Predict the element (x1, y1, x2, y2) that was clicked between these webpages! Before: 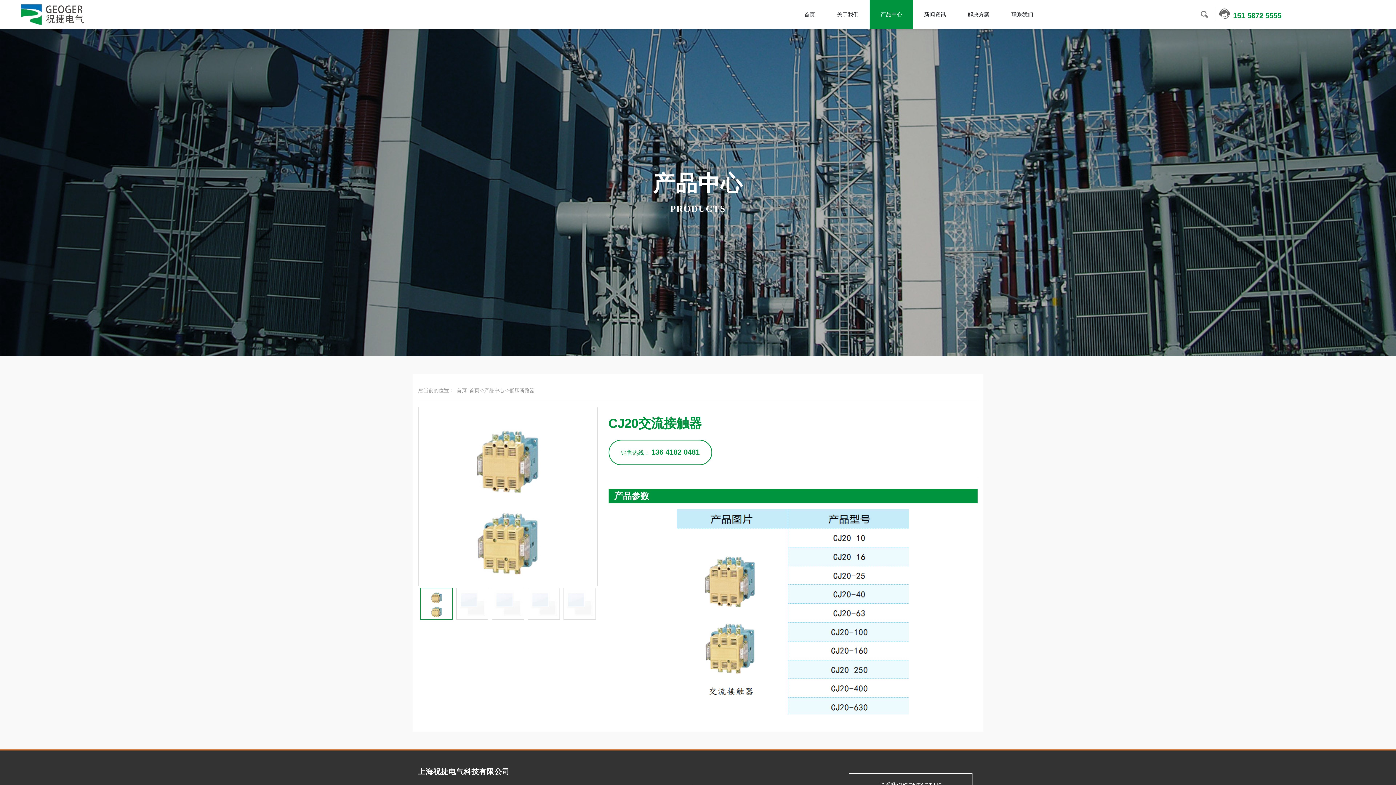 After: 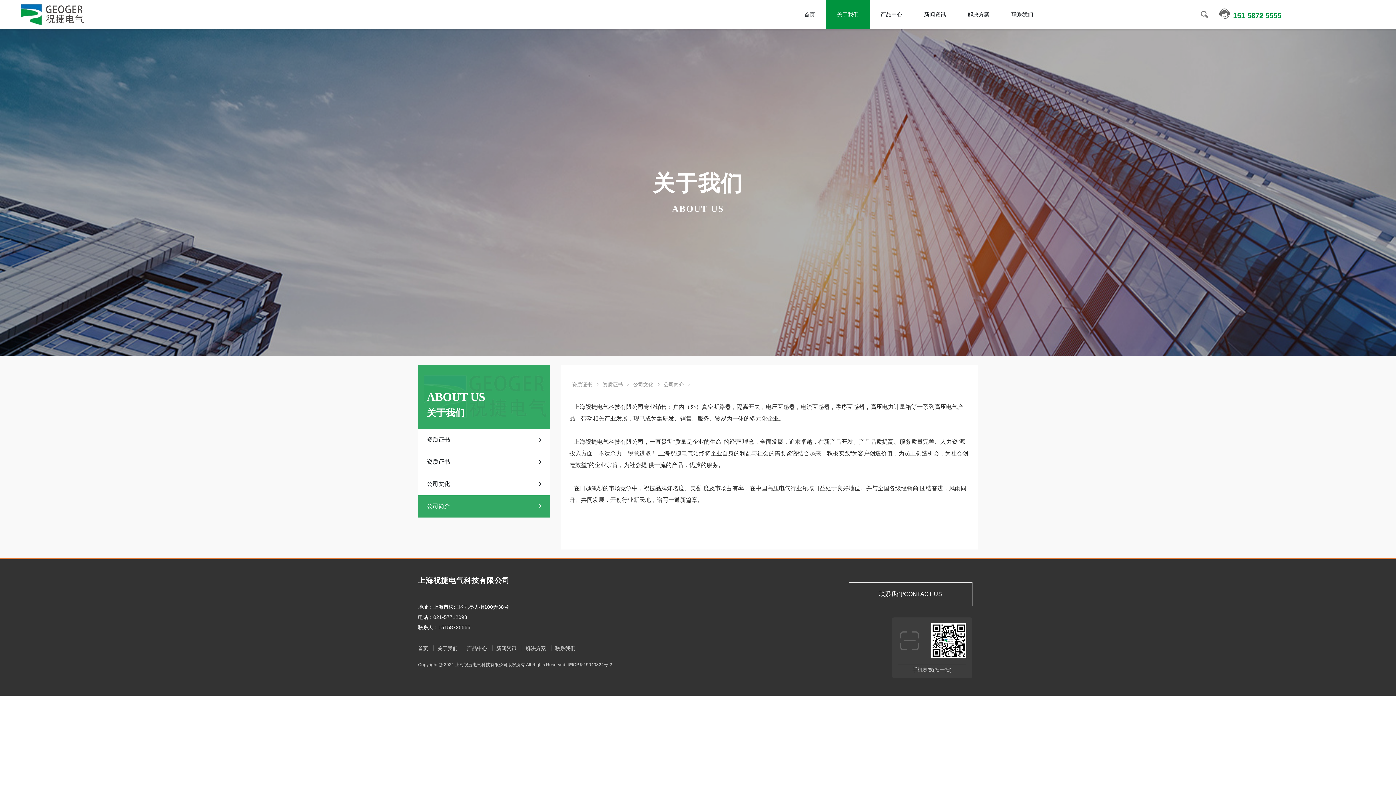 Action: bbox: (826, 0, 869, 29) label: 关于我们